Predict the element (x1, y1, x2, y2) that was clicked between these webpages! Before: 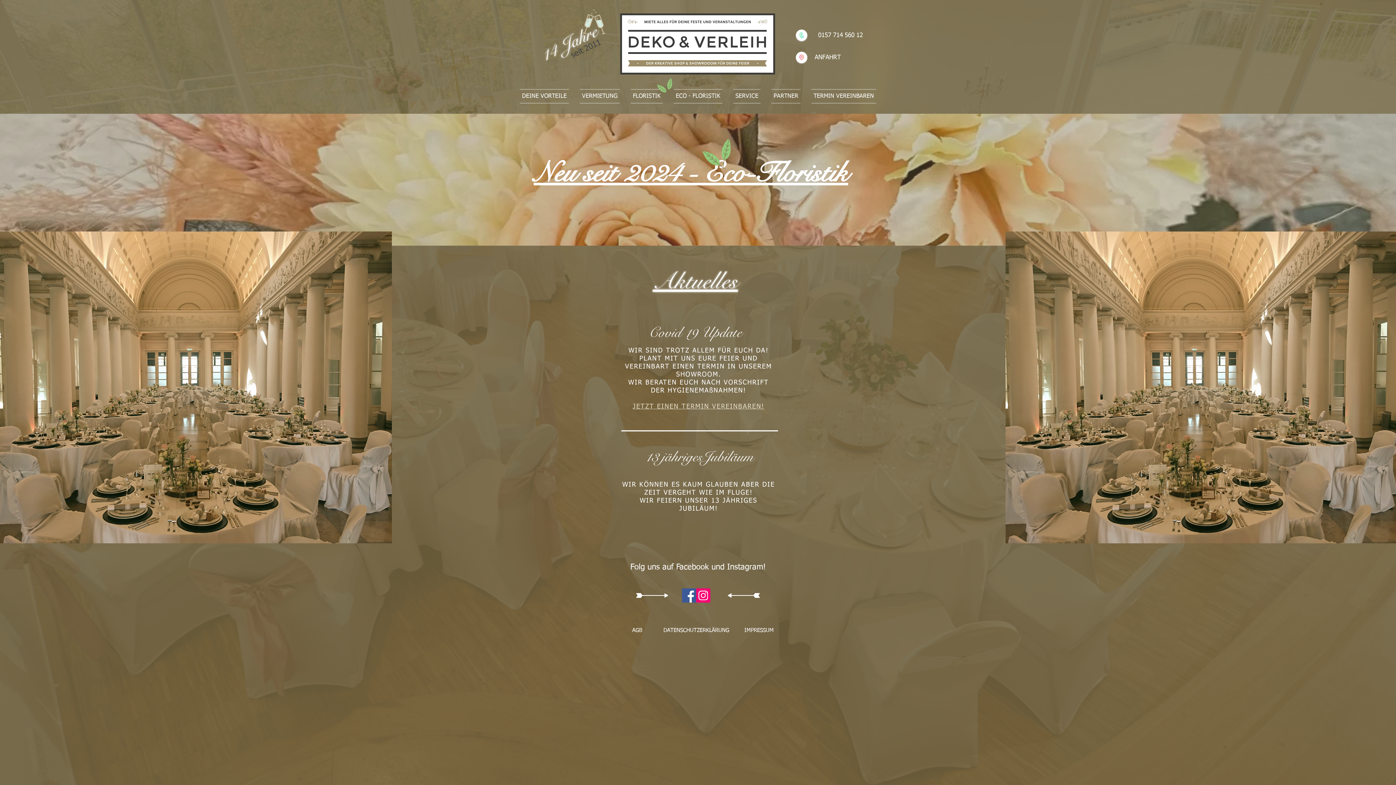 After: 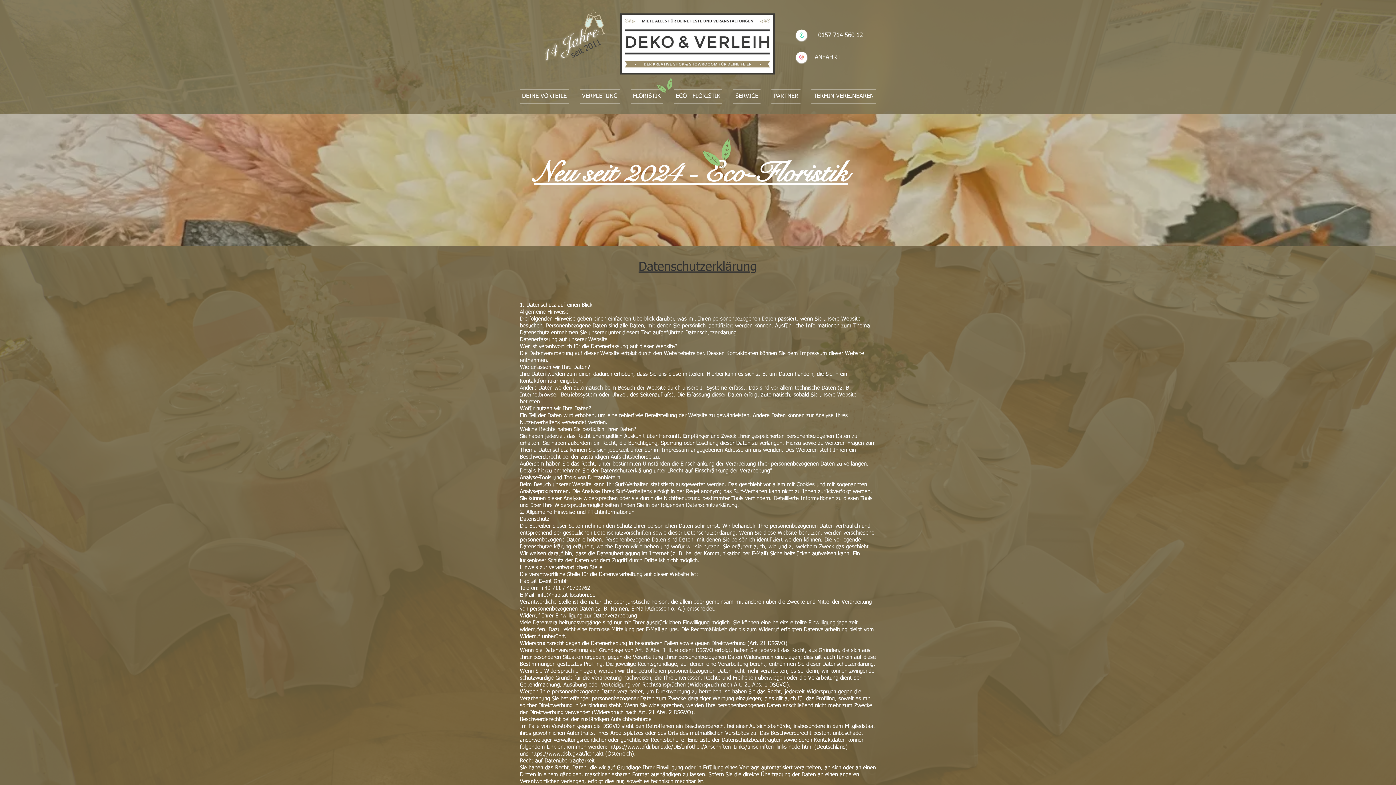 Action: bbox: (663, 623, 729, 637) label: DATENSCHUTZERKLÄRUNG